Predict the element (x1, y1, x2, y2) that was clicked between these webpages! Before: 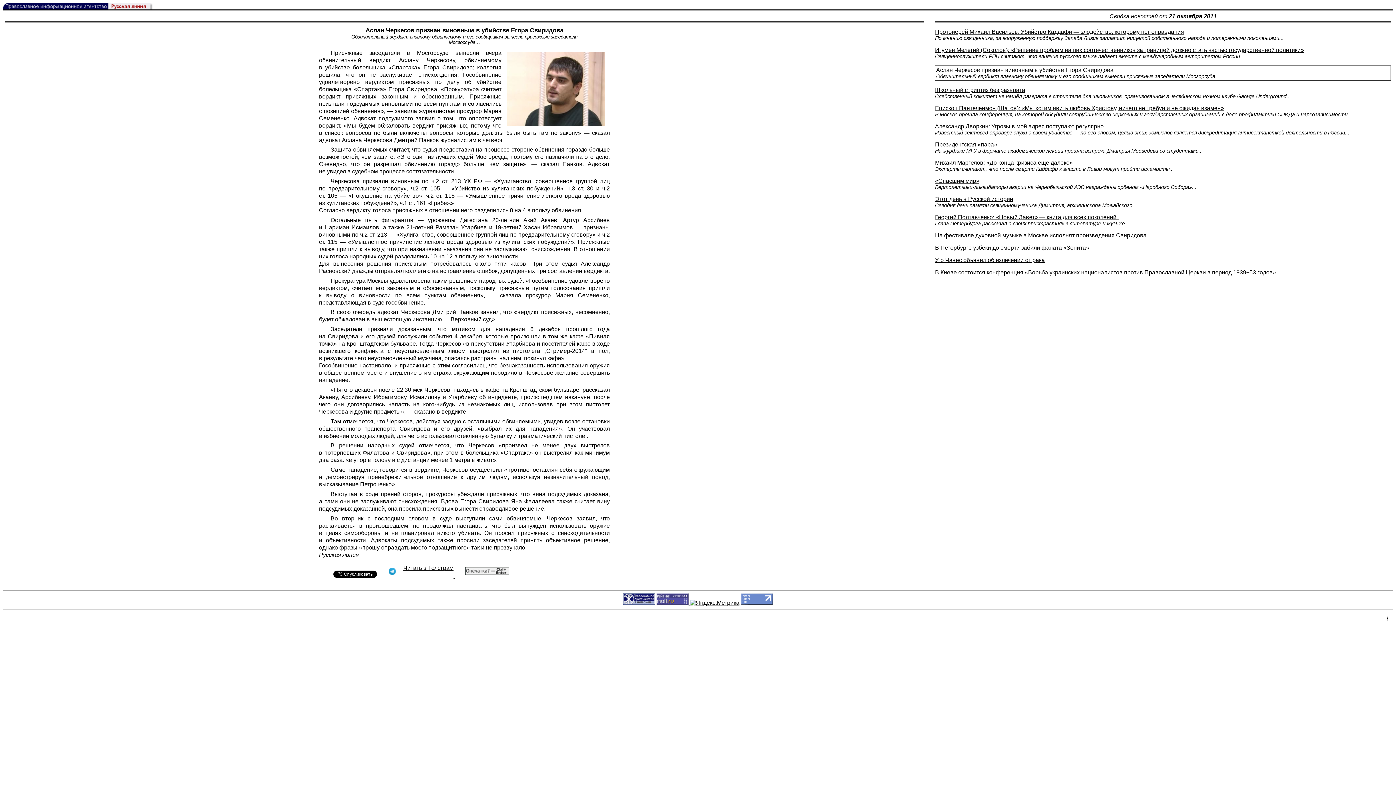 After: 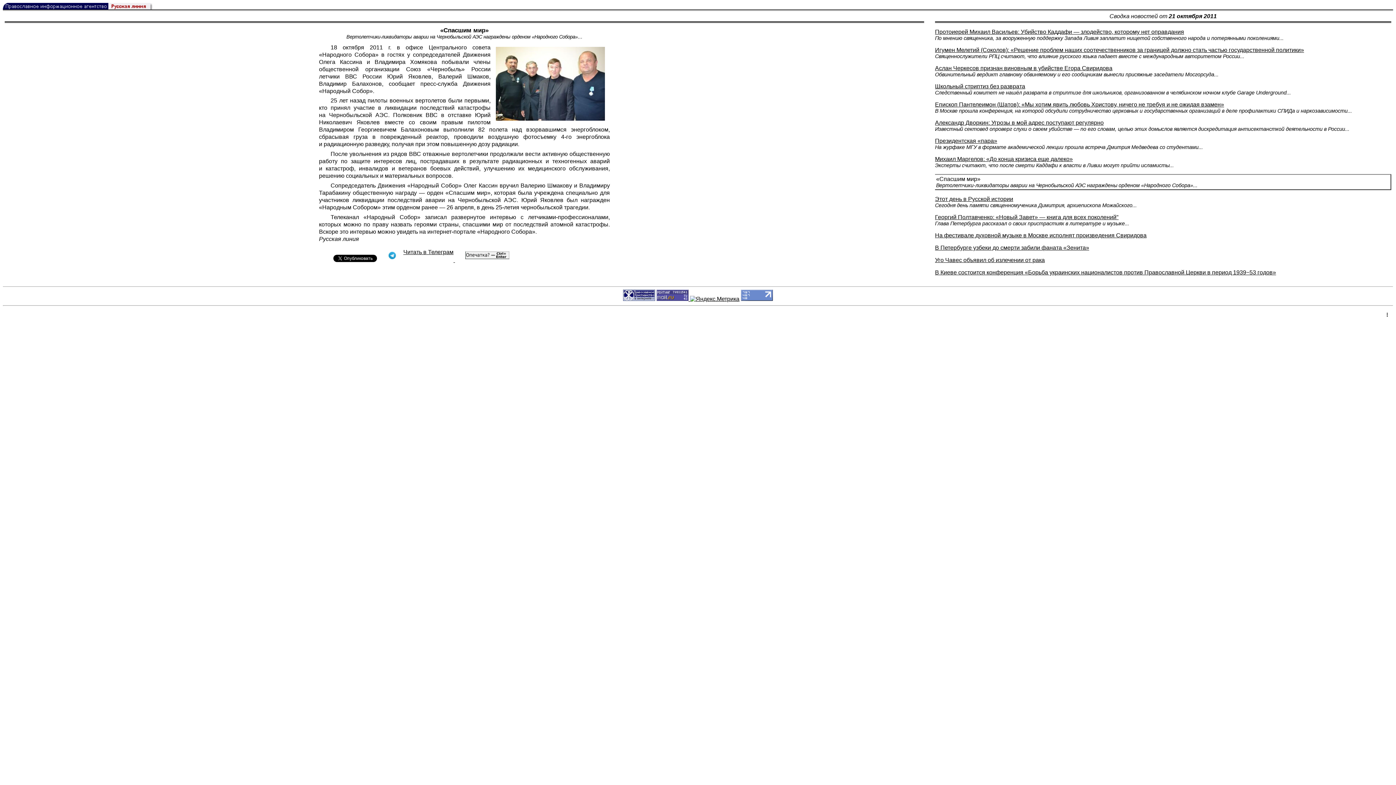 Action: bbox: (935, 177, 1196, 190) label: «Спасшим мир»
Вертолетчики-ликвидаторы аварии на Чернобыльской АЭС награждены орденом «Народного Собора»...